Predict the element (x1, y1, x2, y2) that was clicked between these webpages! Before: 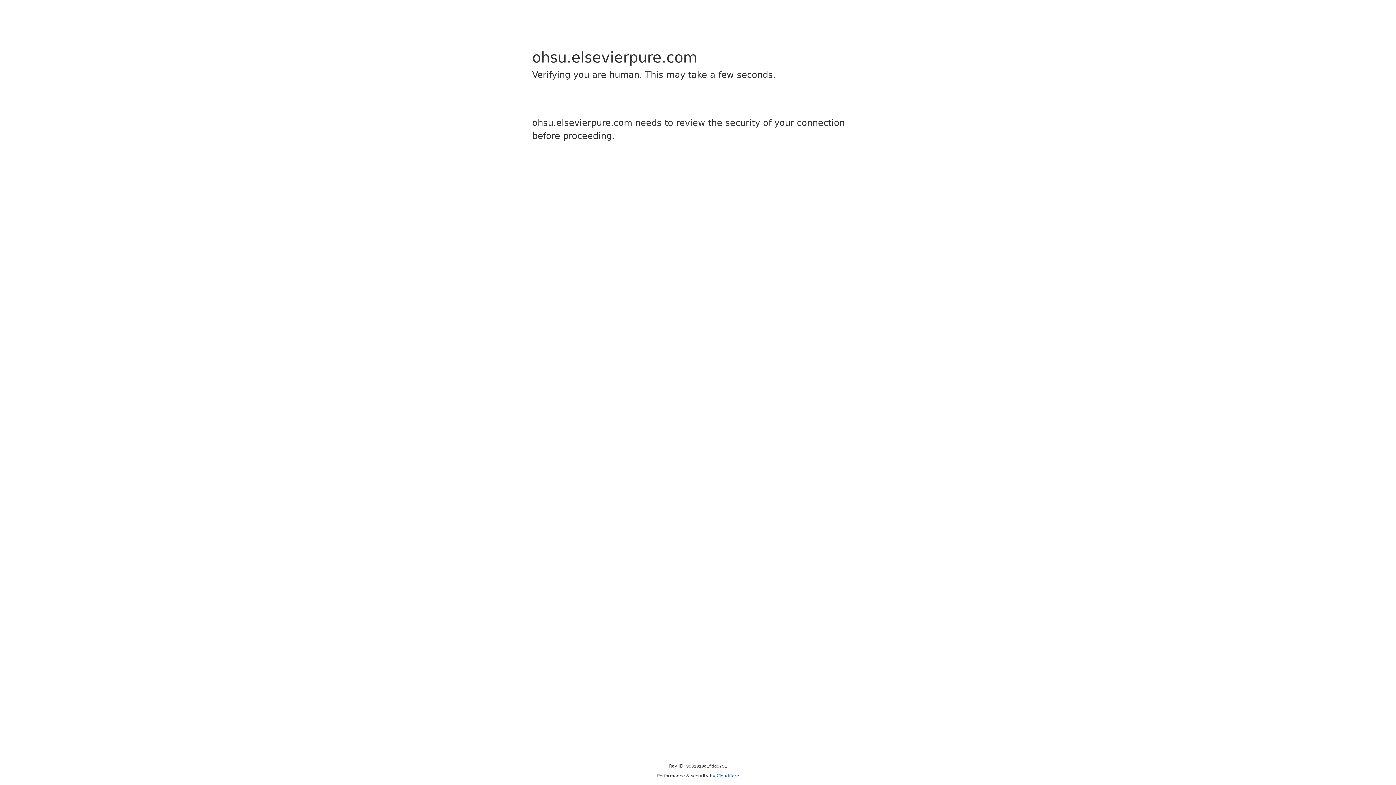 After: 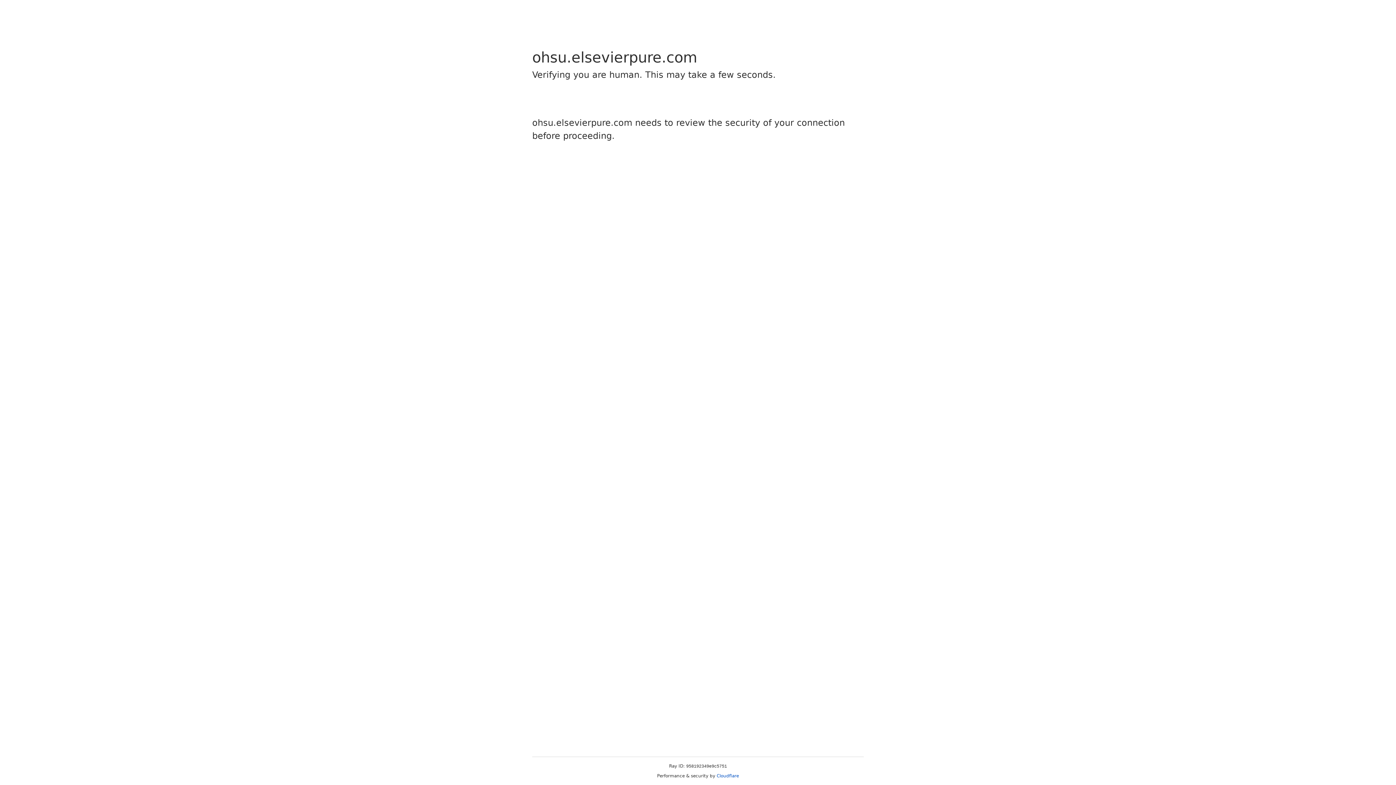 Action: label: Cloudflare bbox: (716, 773, 739, 778)